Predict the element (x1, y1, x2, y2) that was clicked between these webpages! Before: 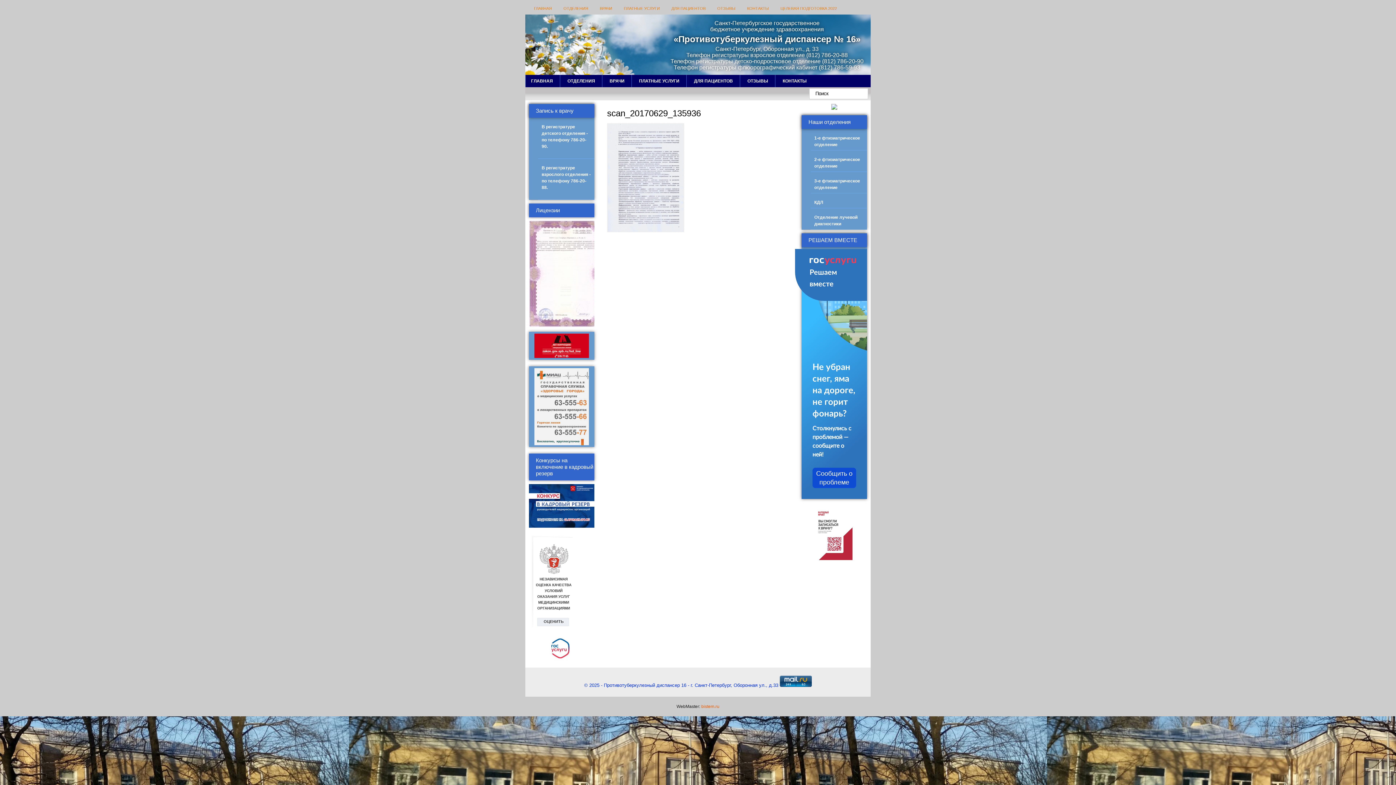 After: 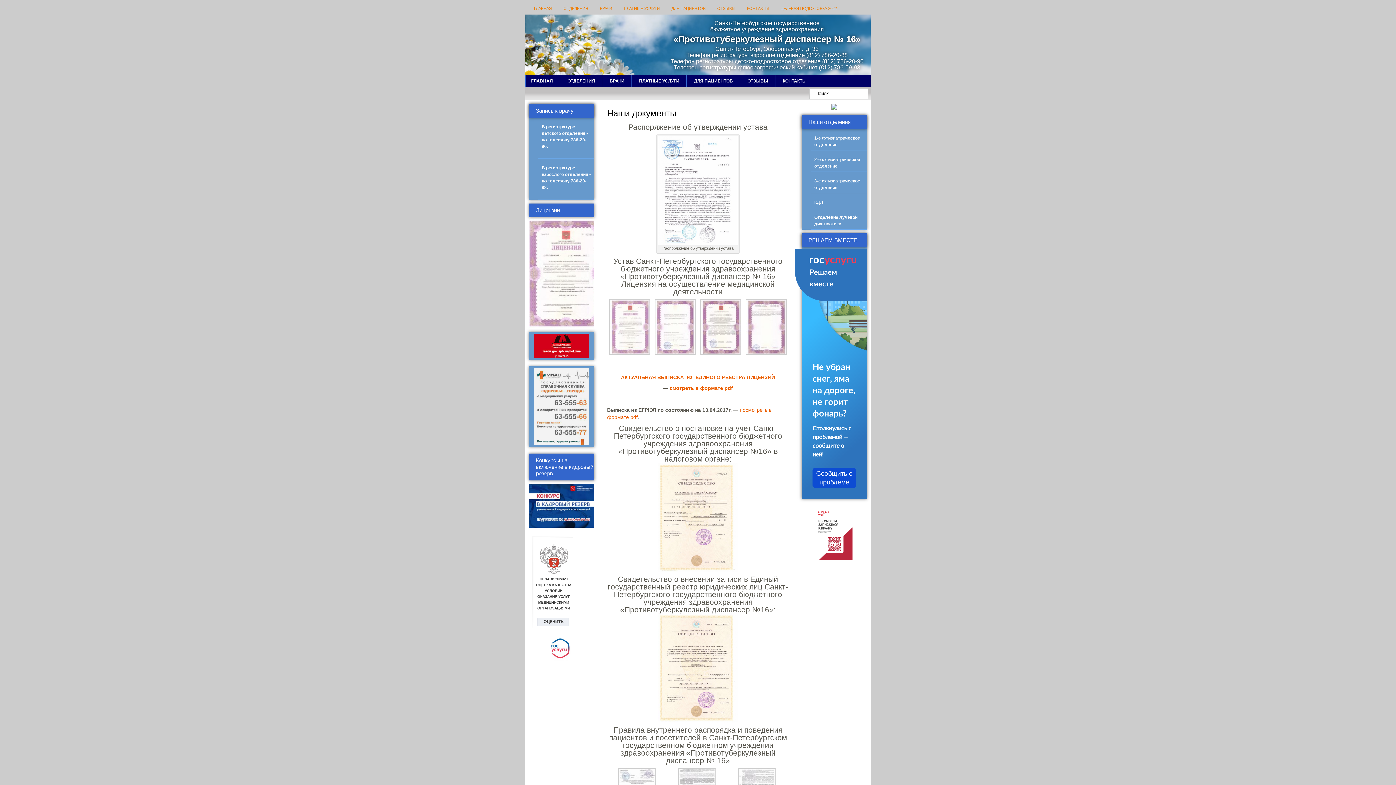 Action: bbox: (581, 219, 591, 241)